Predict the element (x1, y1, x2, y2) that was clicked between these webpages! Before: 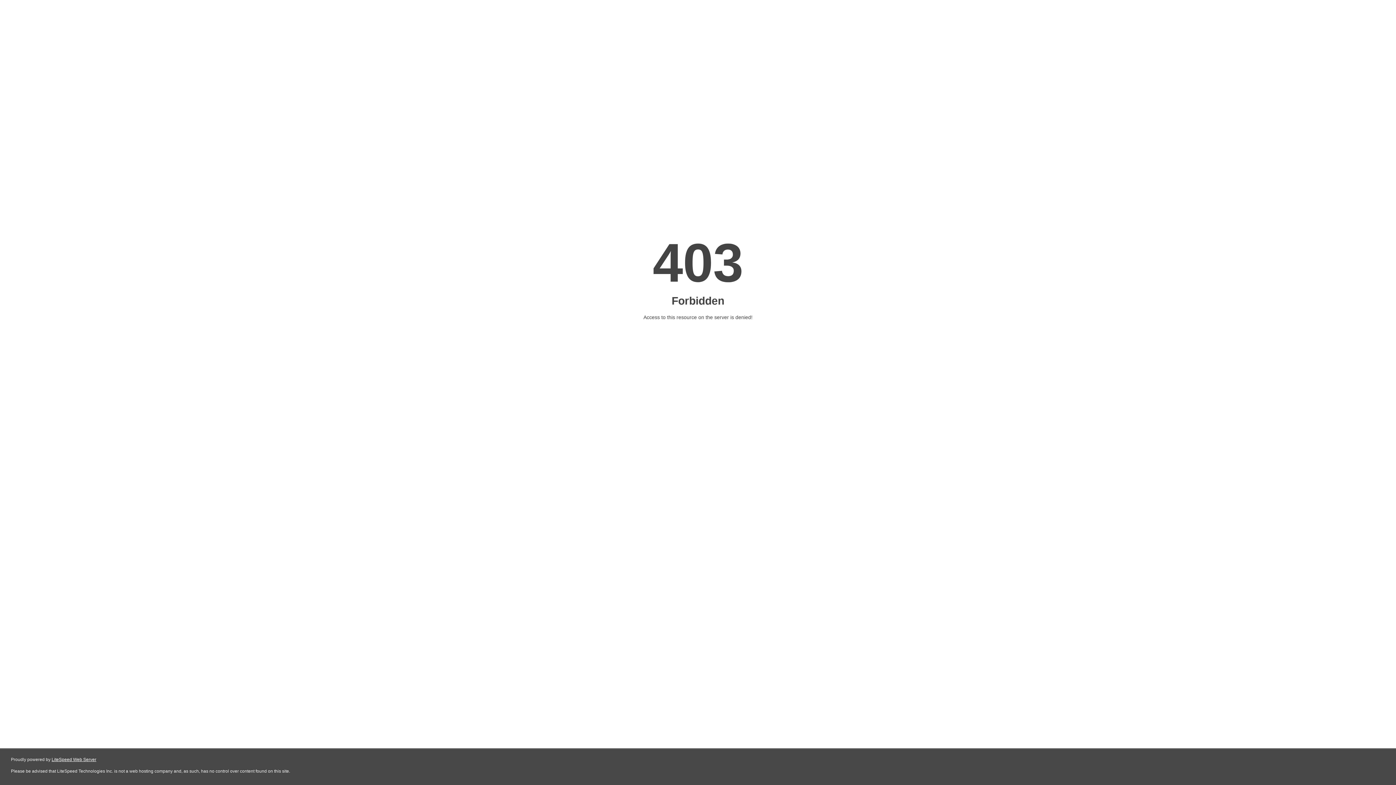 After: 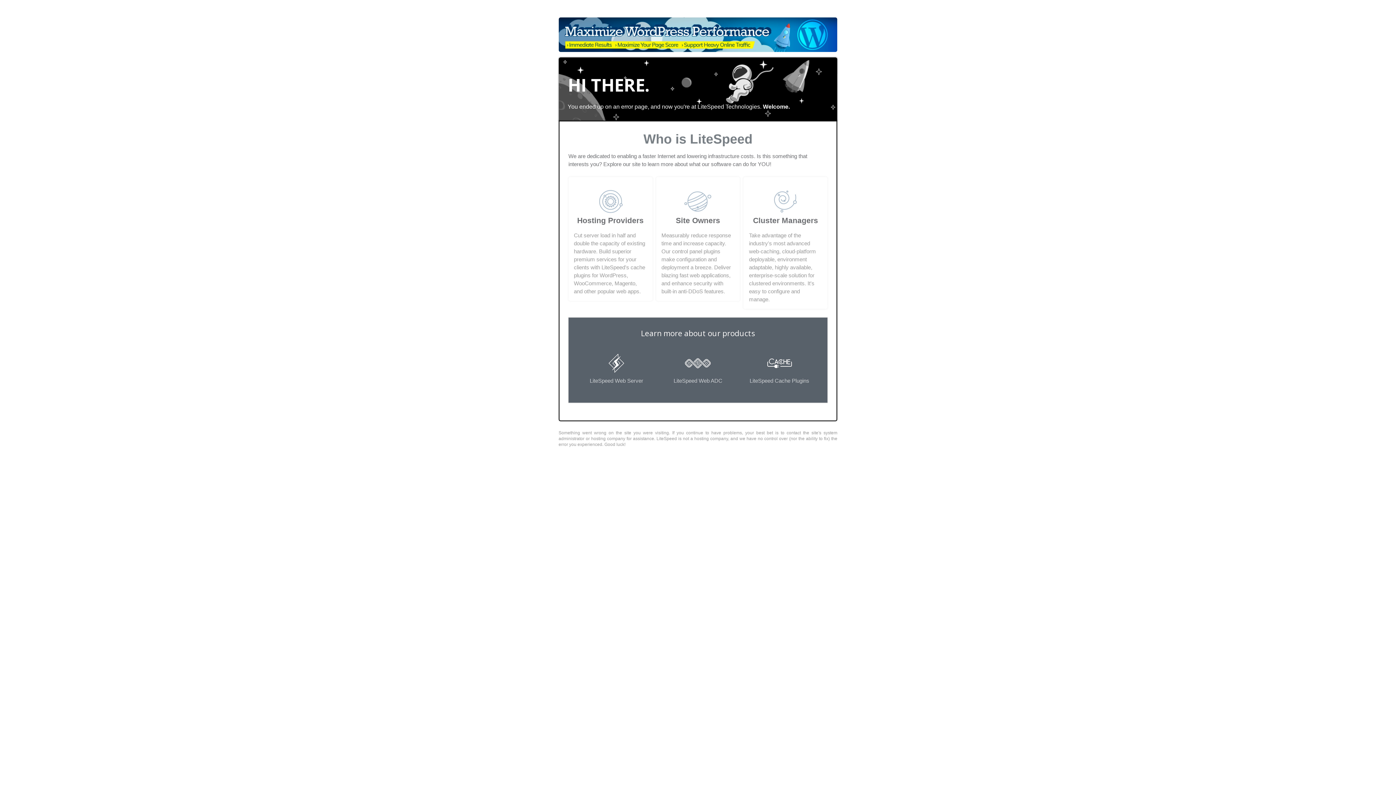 Action: label: LiteSpeed Web Server bbox: (51, 757, 96, 762)